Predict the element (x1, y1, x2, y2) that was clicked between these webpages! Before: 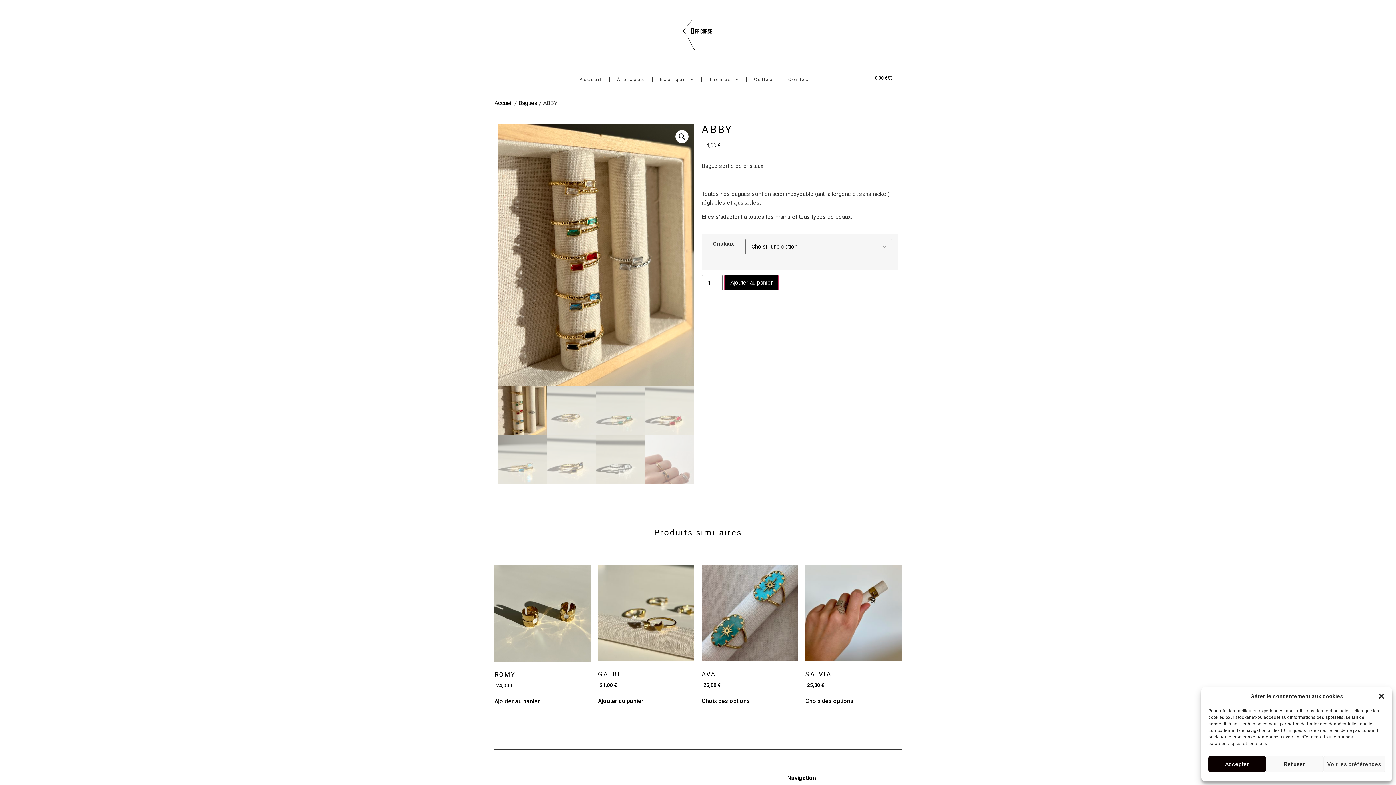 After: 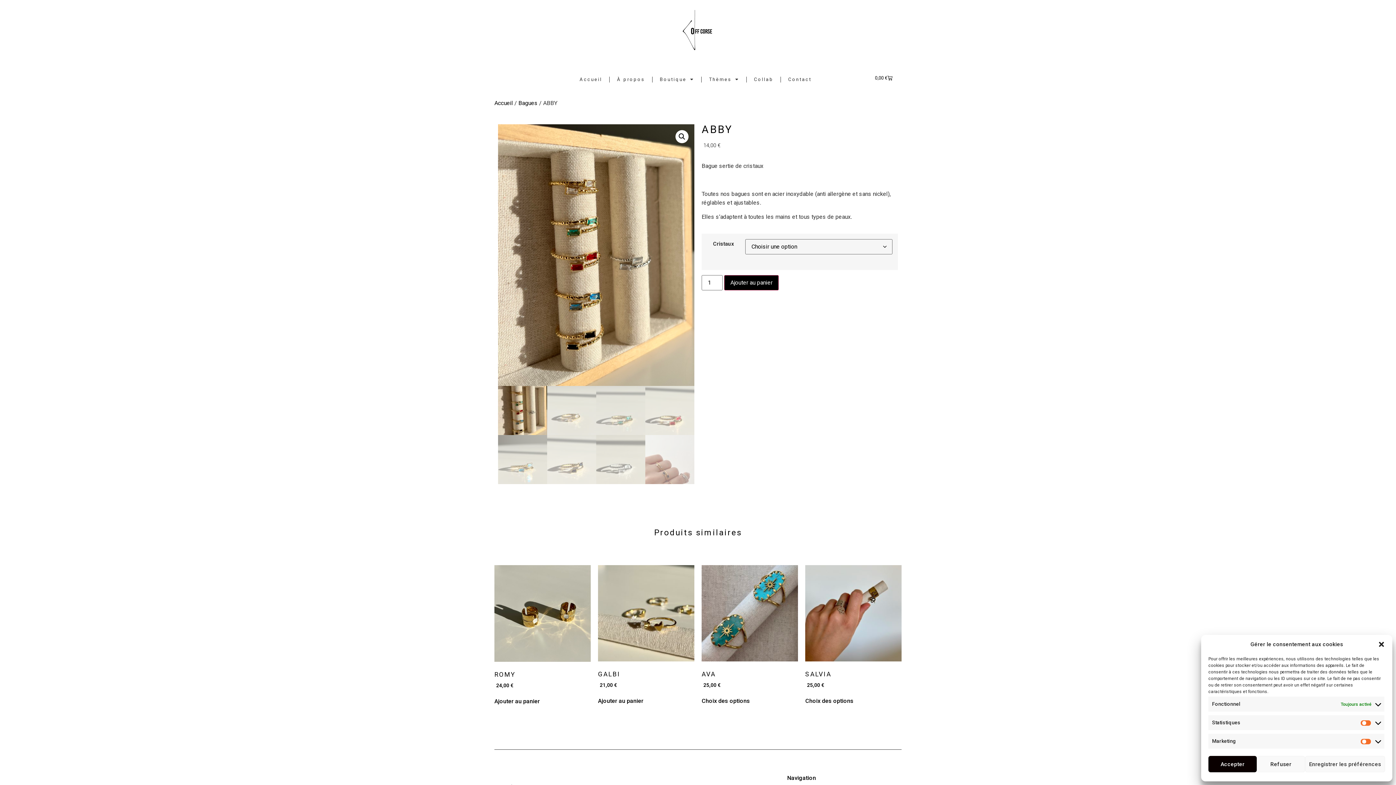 Action: label: Voir les préférences bbox: (1323, 756, 1385, 772)